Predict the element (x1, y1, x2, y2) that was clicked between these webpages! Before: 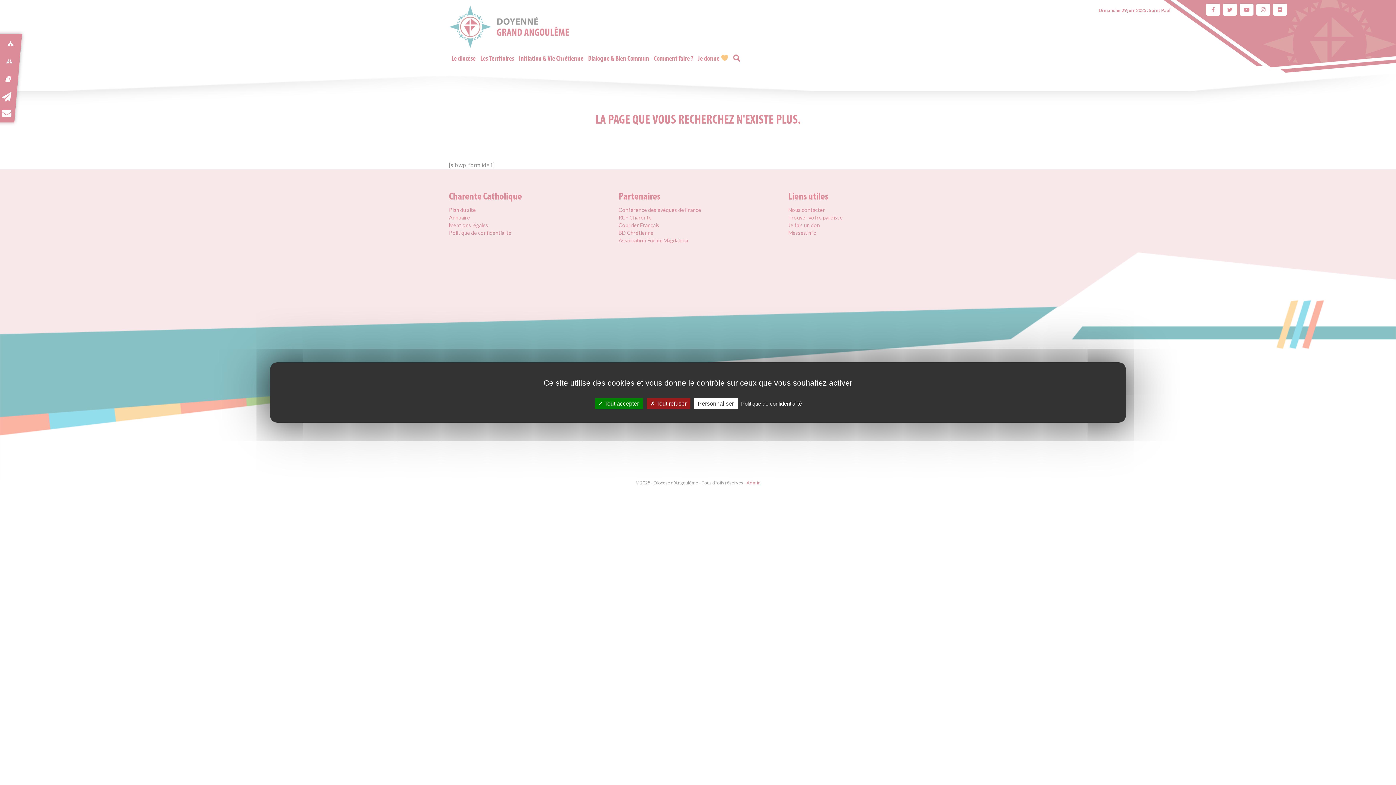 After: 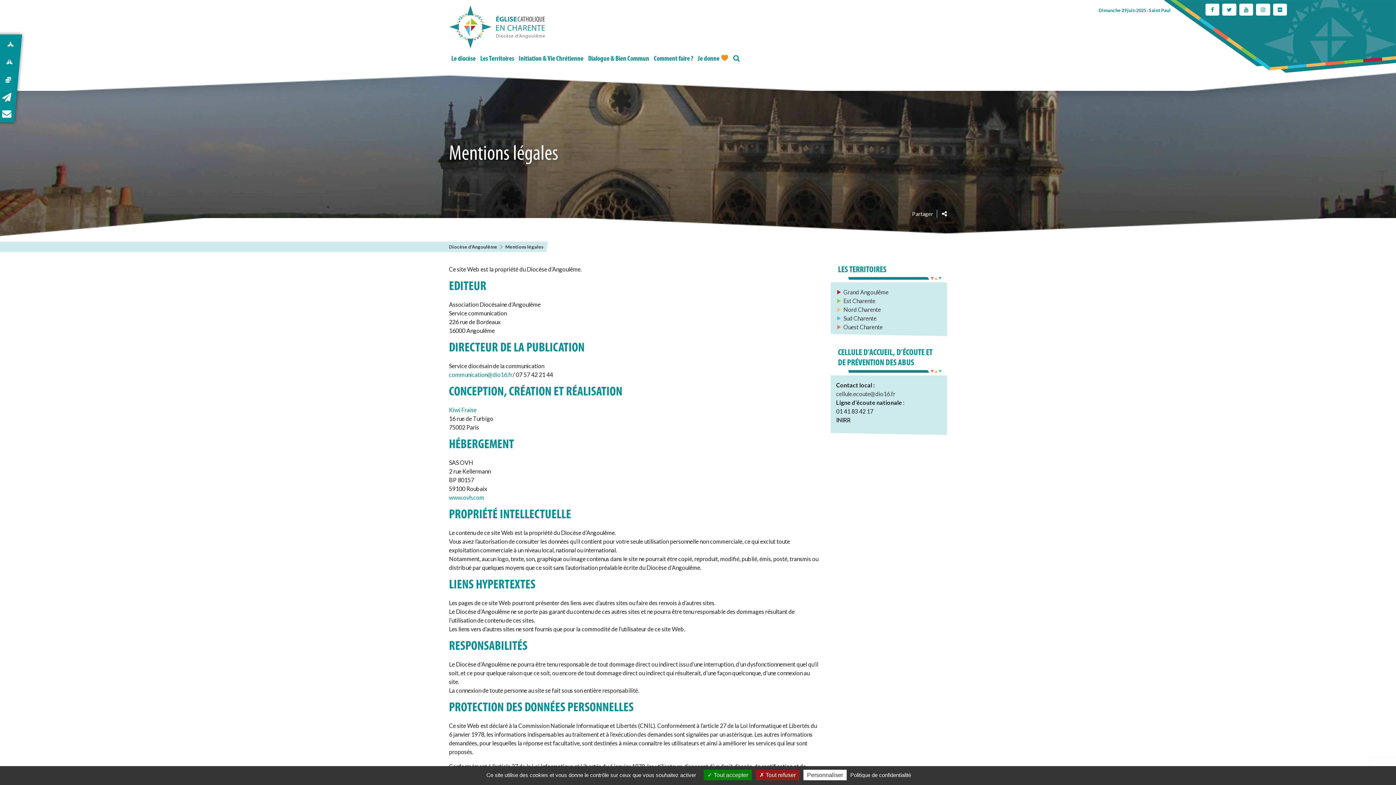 Action: label: Politique de confidentialité bbox: (739, 400, 804, 407)